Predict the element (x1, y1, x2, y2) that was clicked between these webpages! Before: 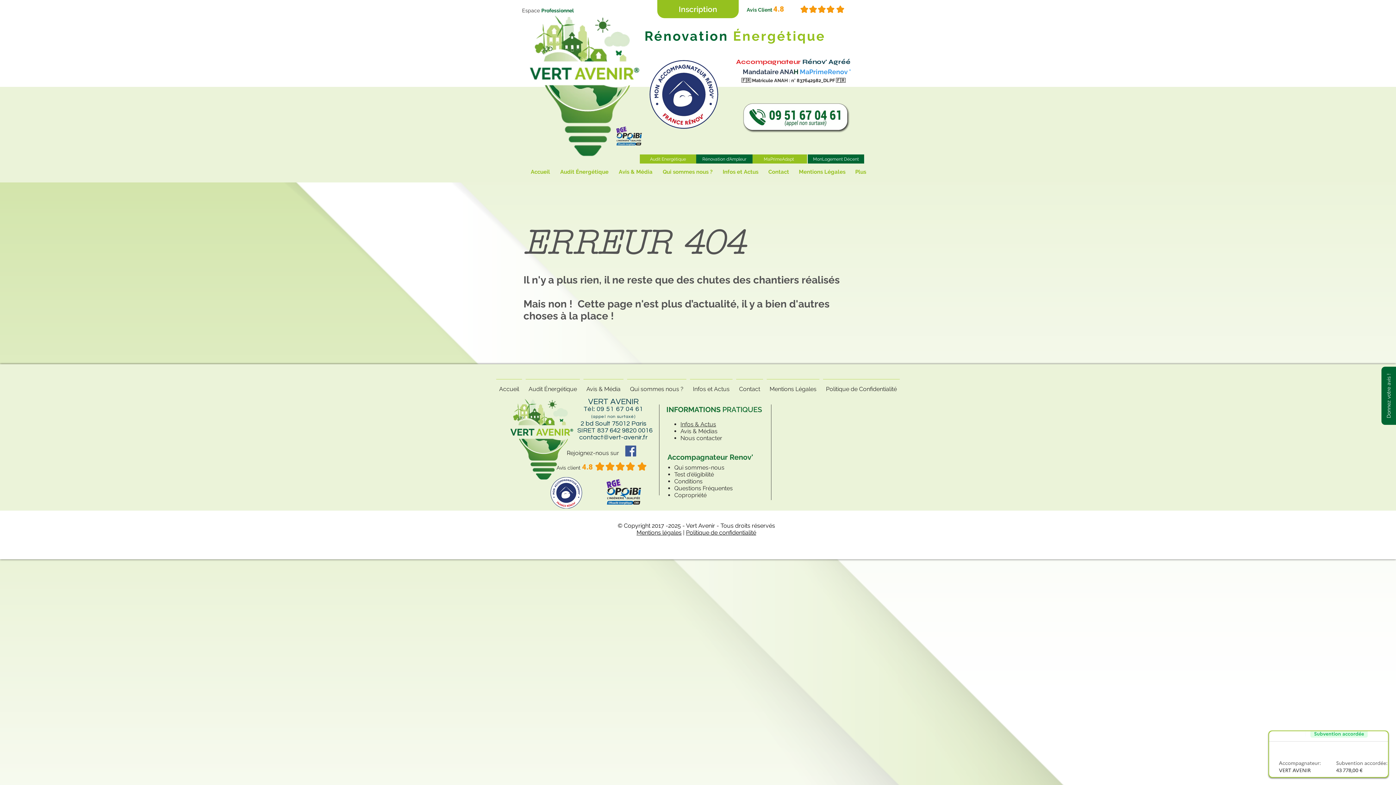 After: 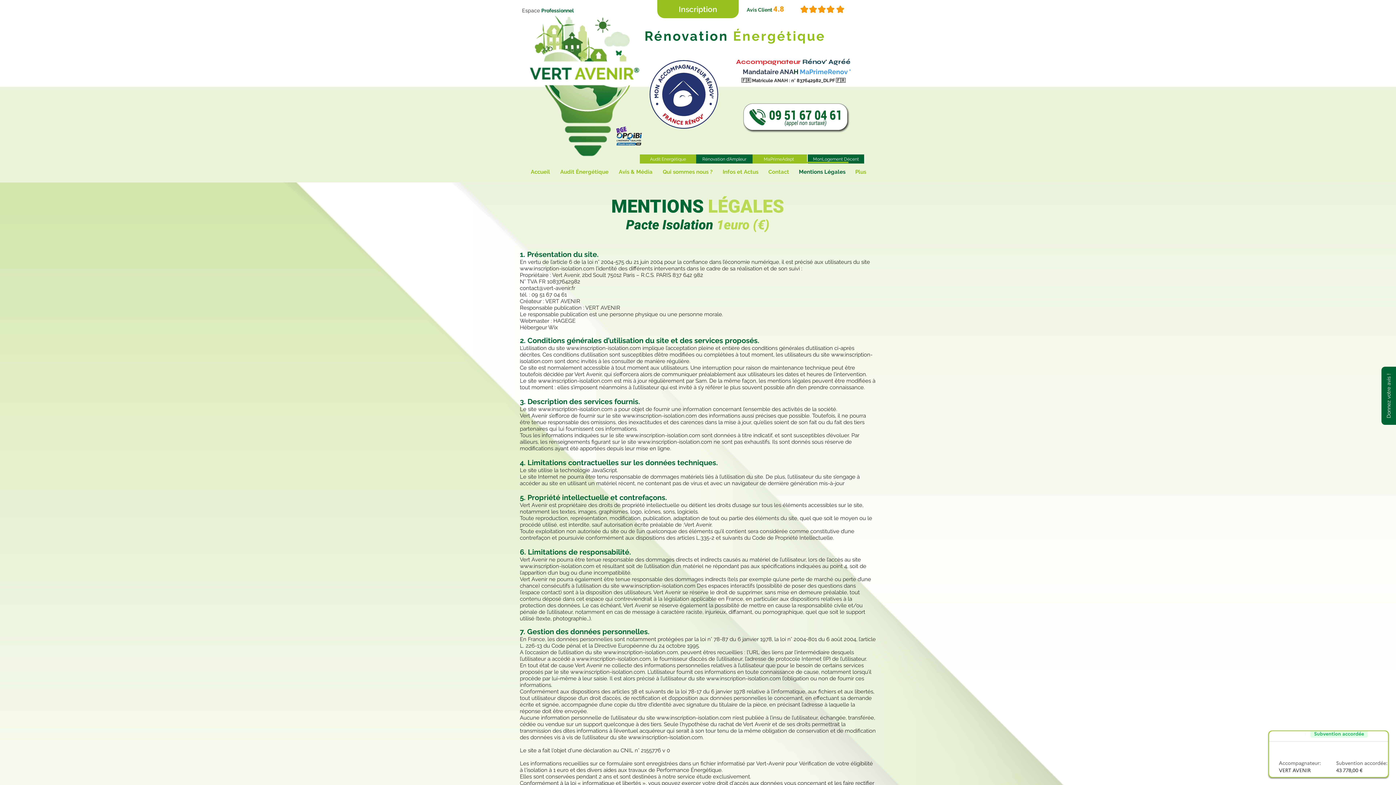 Action: bbox: (636, 529, 681, 536) label: Mentions légales